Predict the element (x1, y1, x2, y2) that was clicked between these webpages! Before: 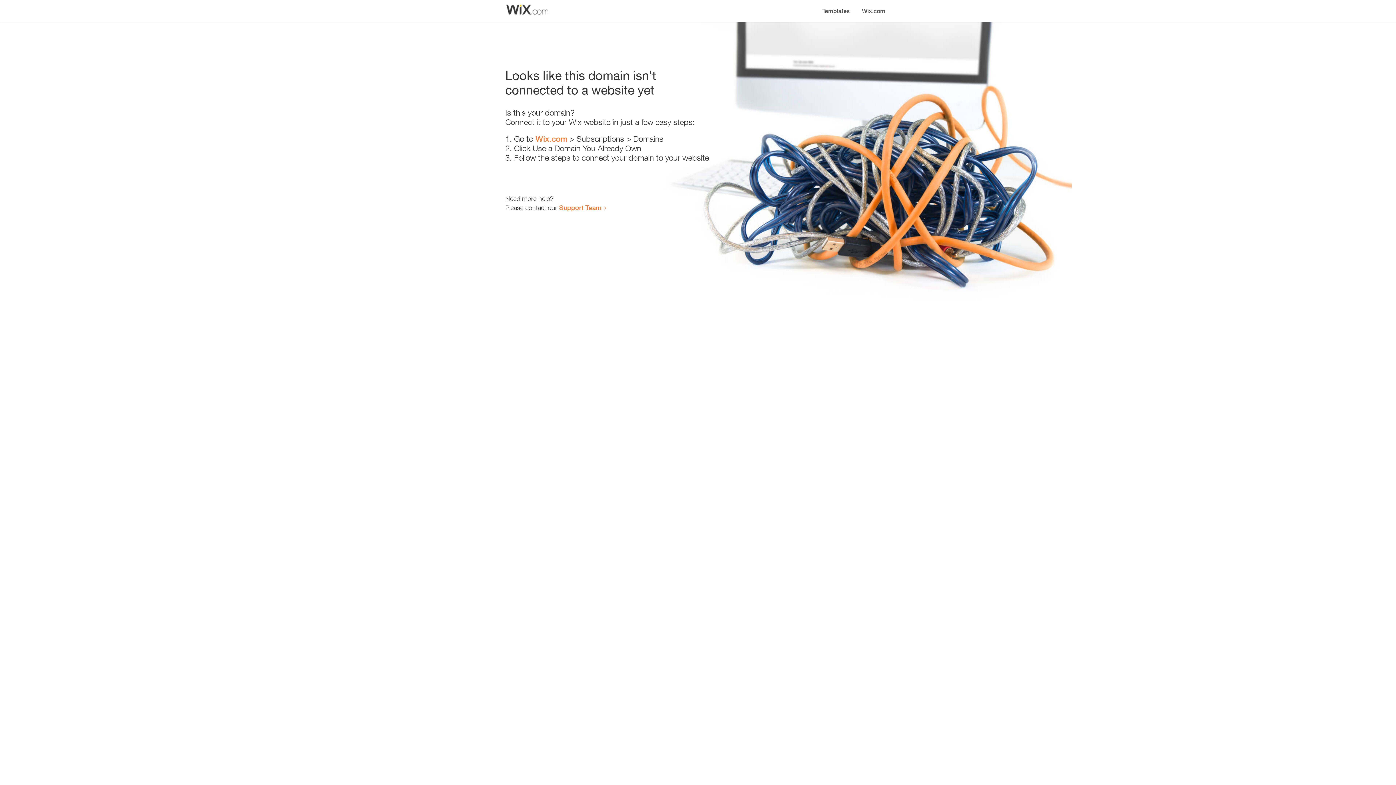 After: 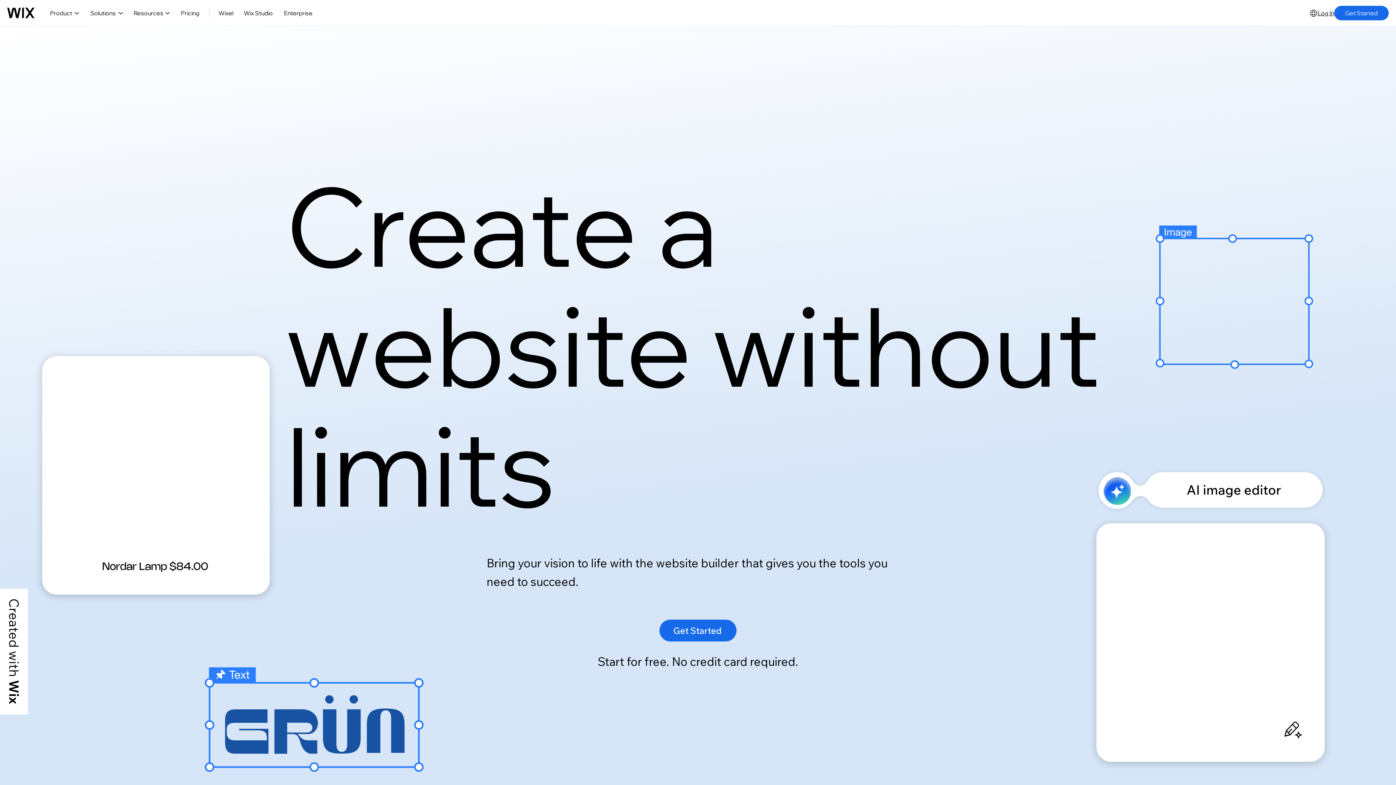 Action: label: Wix.com bbox: (535, 134, 567, 143)